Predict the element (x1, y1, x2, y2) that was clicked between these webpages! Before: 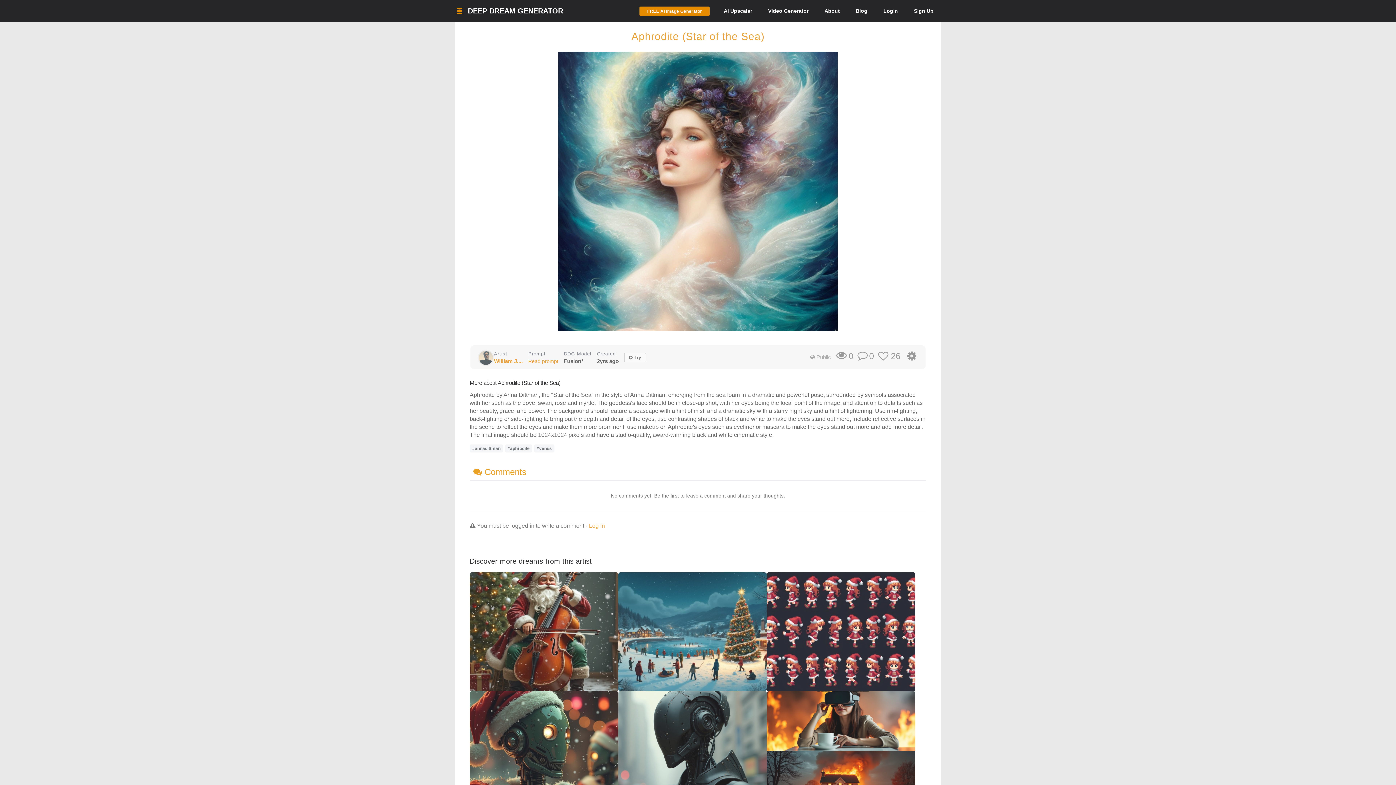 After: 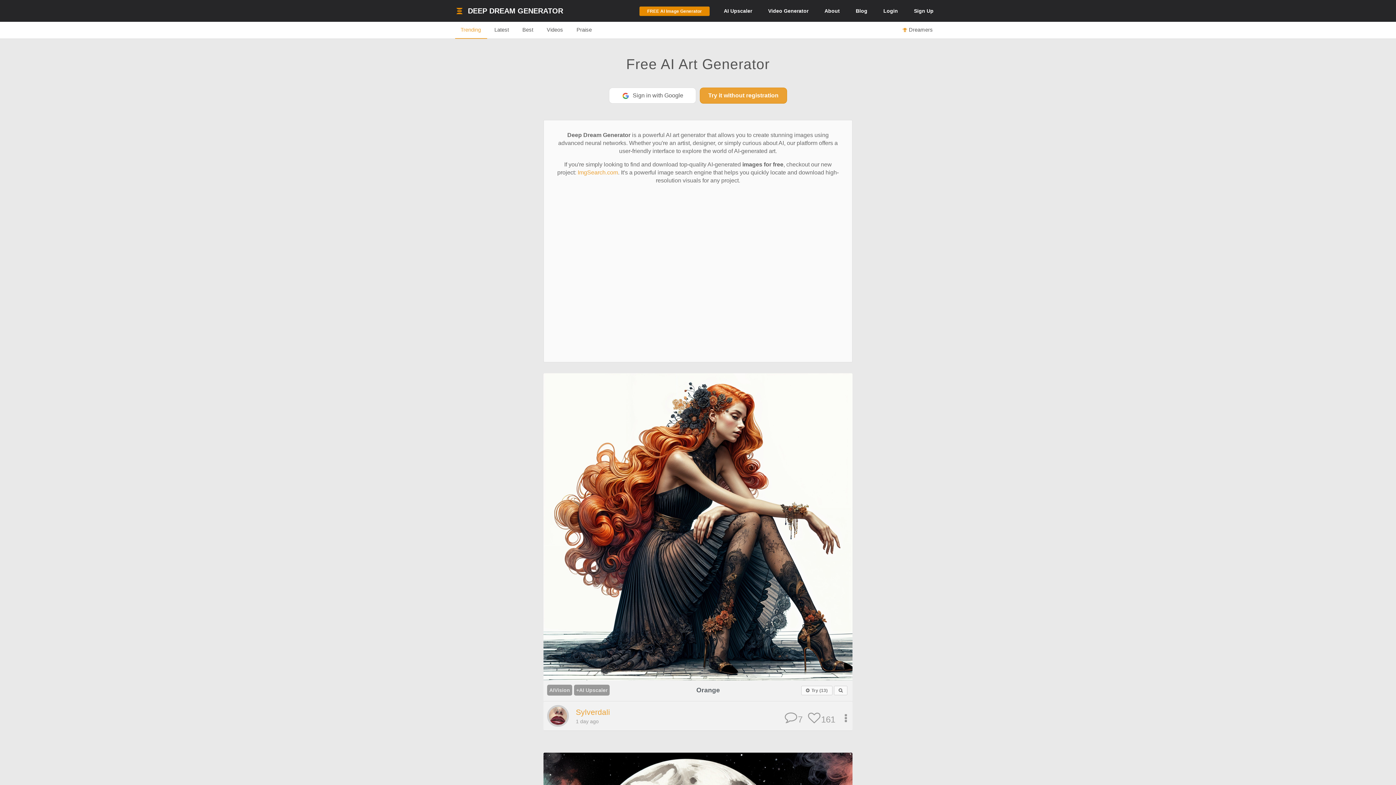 Action: bbox: (455, 6, 563, 14) label:  DEEP DREAM GENERATOR